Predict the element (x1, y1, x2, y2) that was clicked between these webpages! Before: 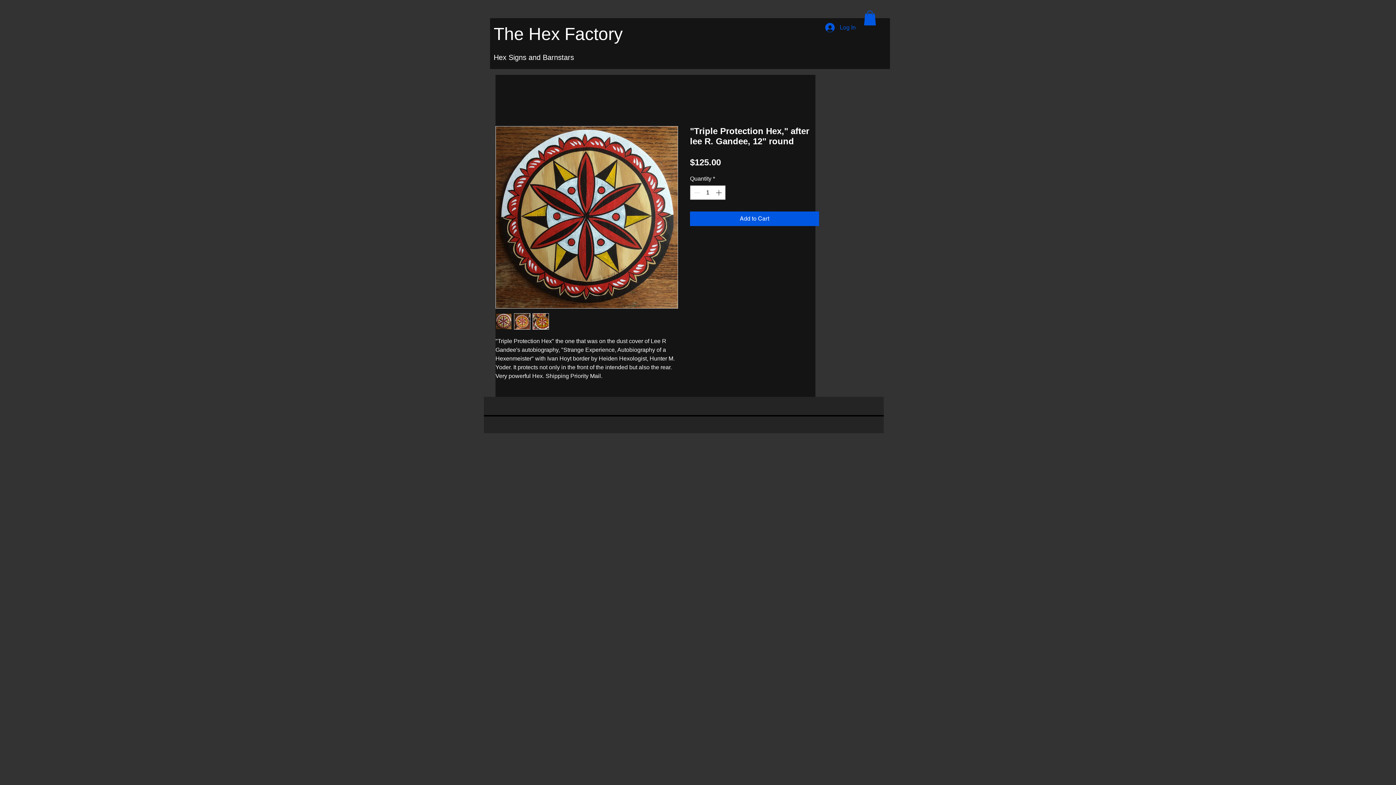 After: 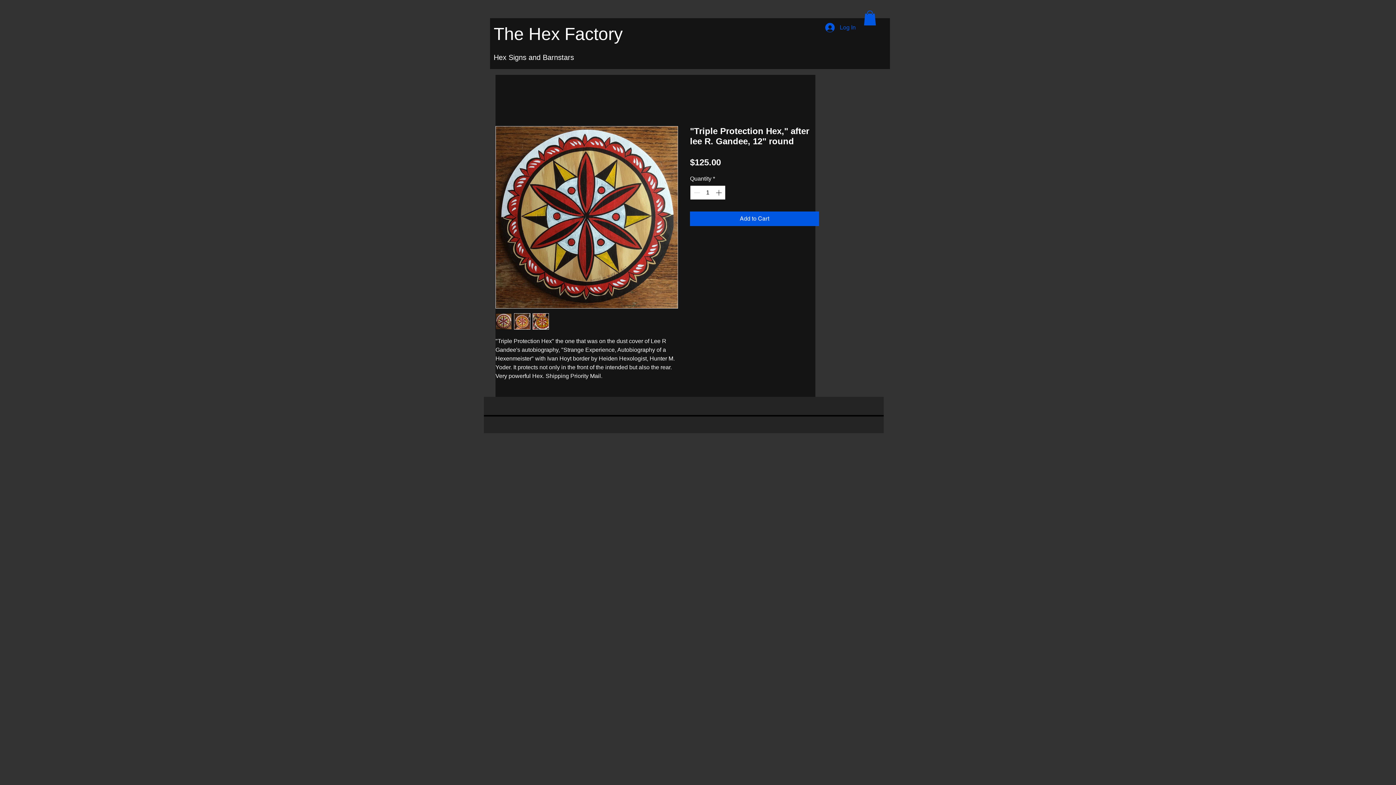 Action: bbox: (714, 185, 724, 199)